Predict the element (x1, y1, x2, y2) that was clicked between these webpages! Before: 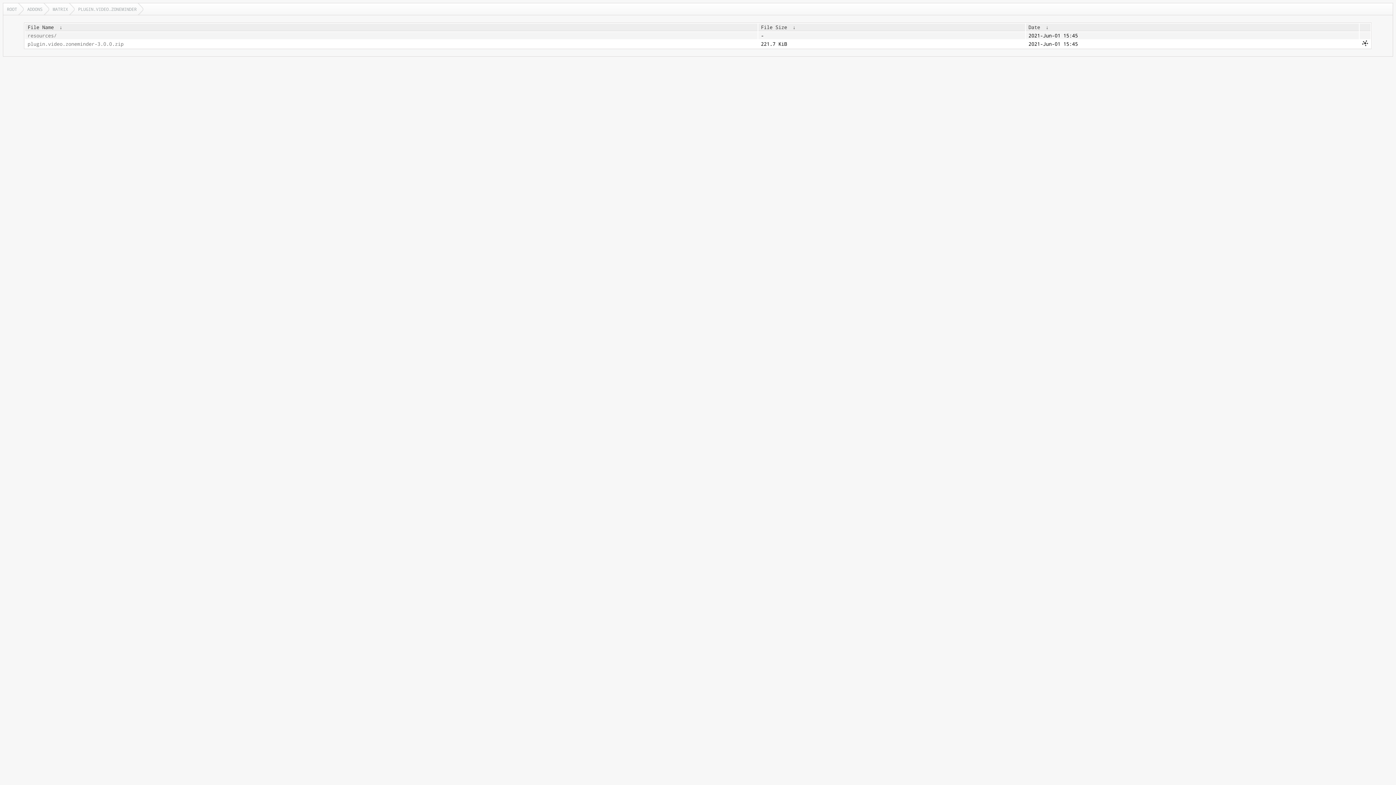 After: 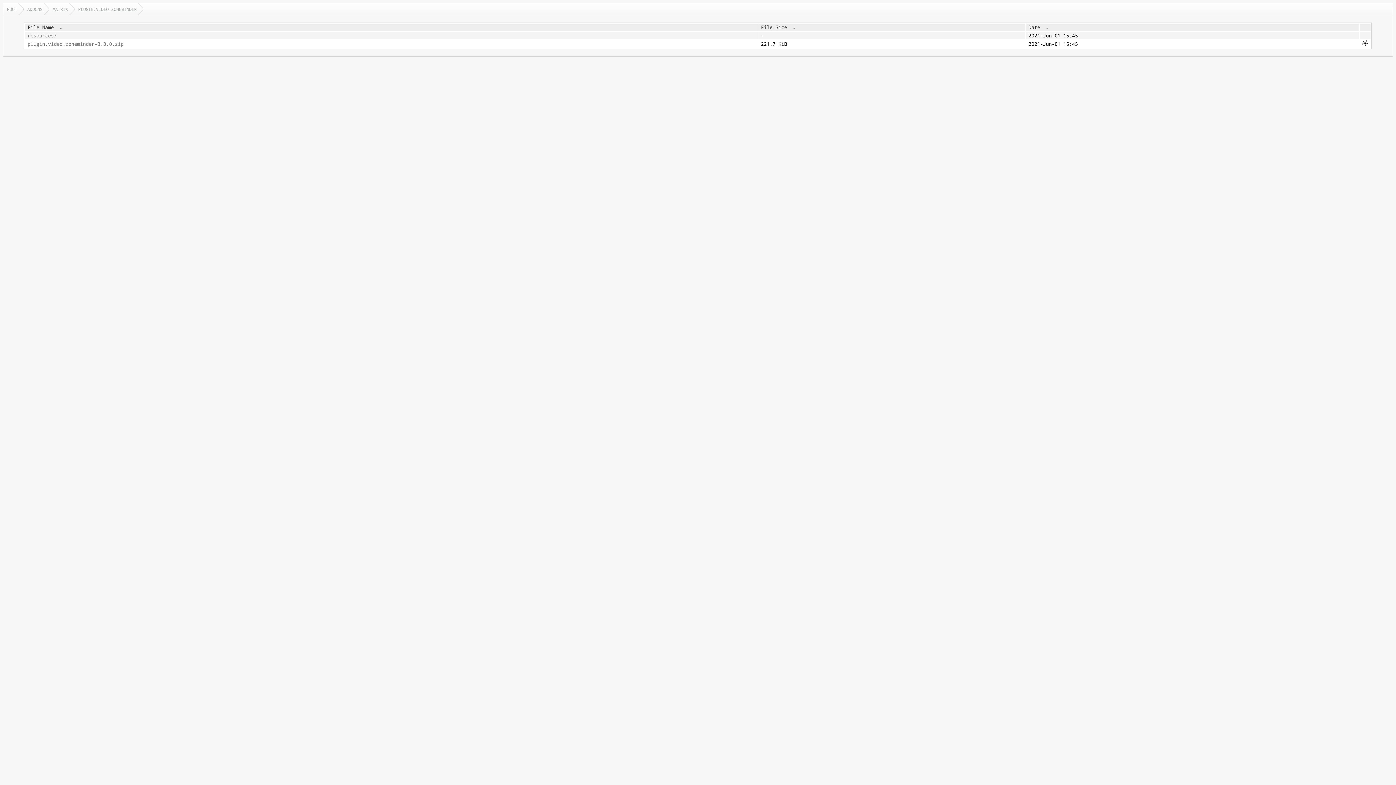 Action: label: File Name bbox: (27, 24, 53, 30)